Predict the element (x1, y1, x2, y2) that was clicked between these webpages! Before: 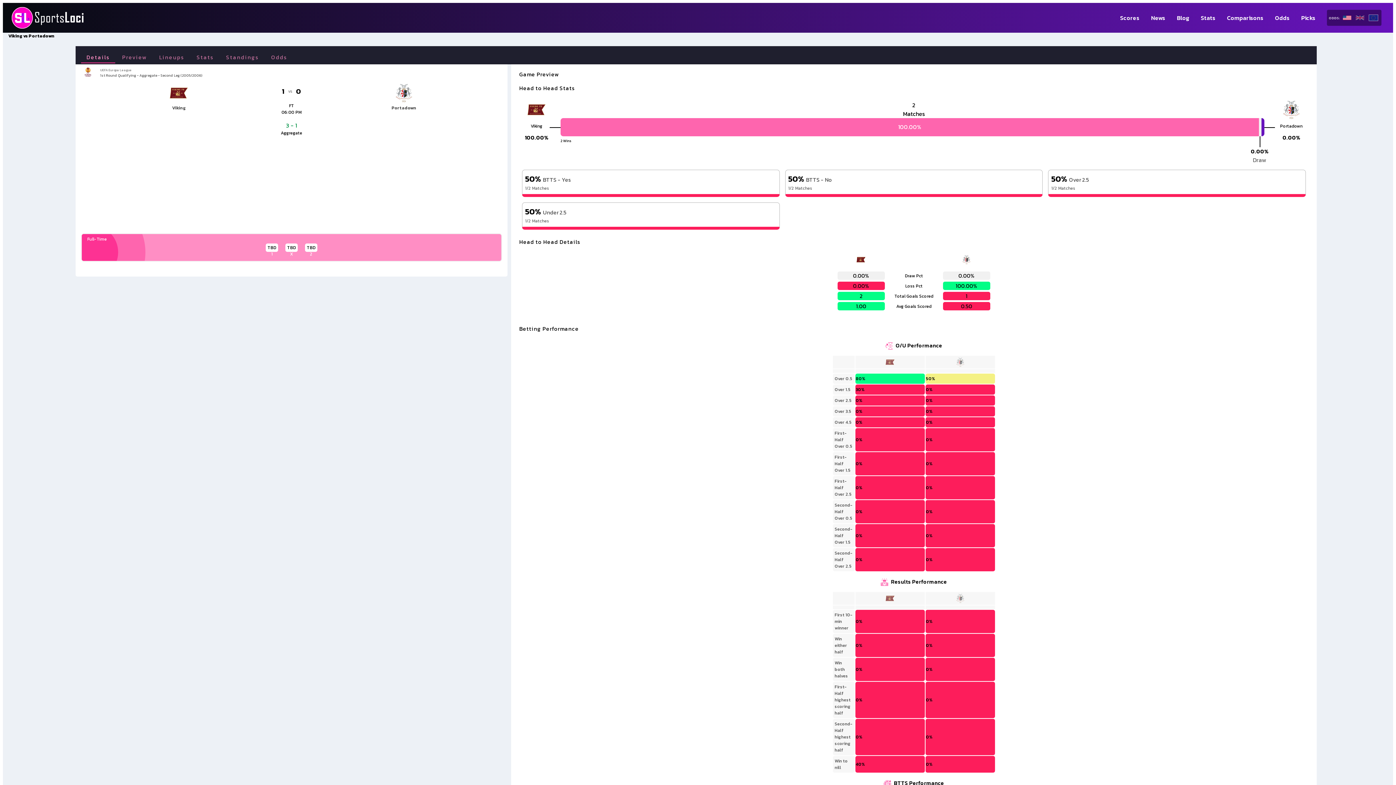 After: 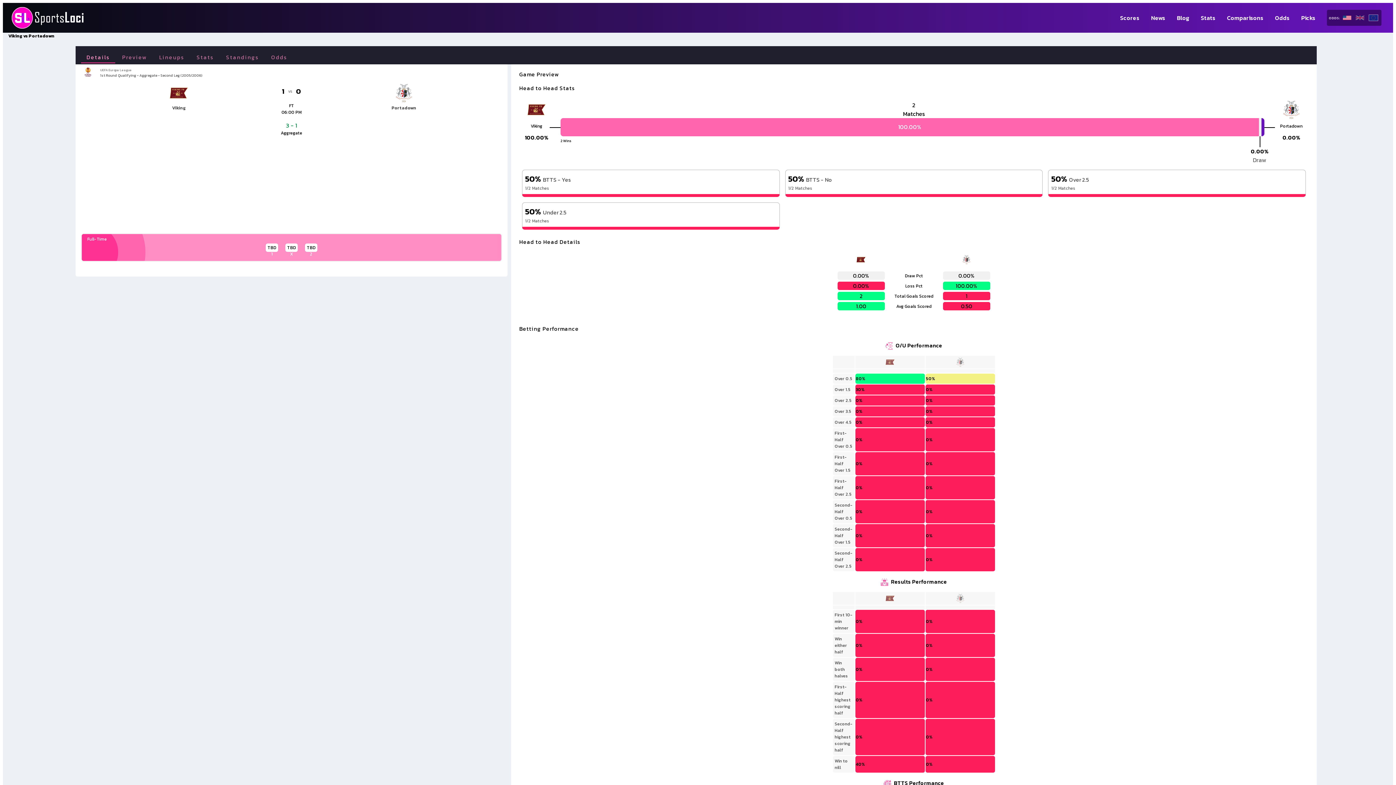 Action: bbox: (269, 79, 313, 115) label: 1
vs
0

FT
06:00 PM